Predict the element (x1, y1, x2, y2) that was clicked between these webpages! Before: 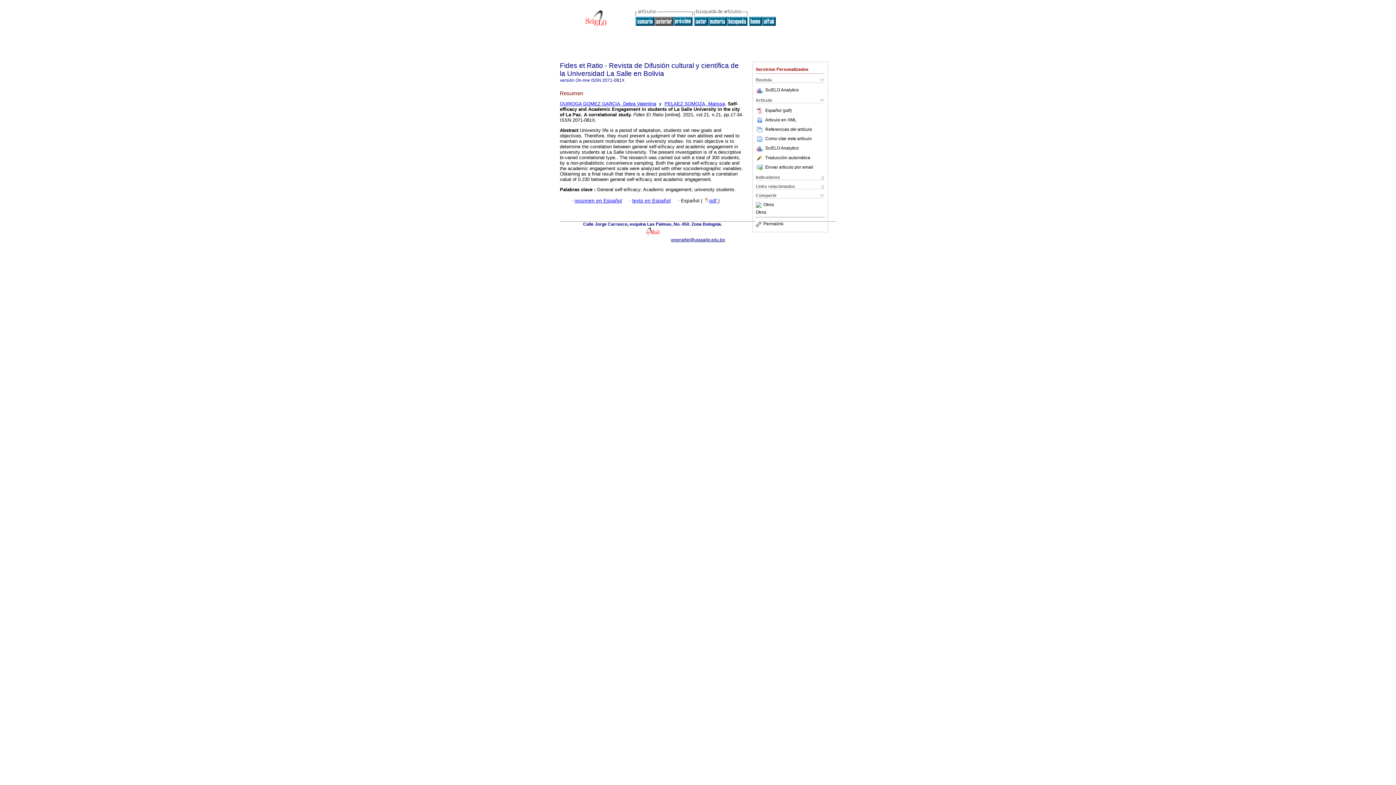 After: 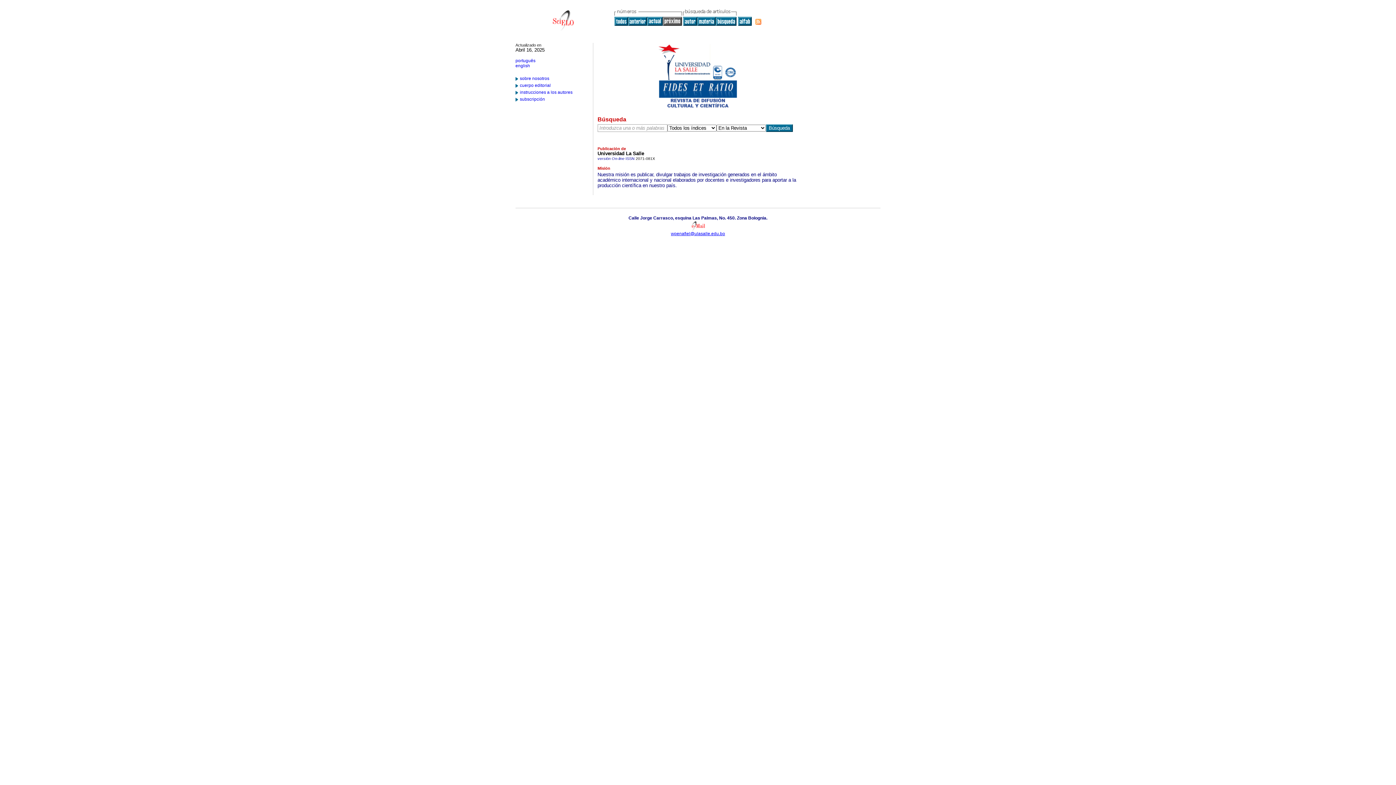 Action: bbox: (749, 21, 762, 26)